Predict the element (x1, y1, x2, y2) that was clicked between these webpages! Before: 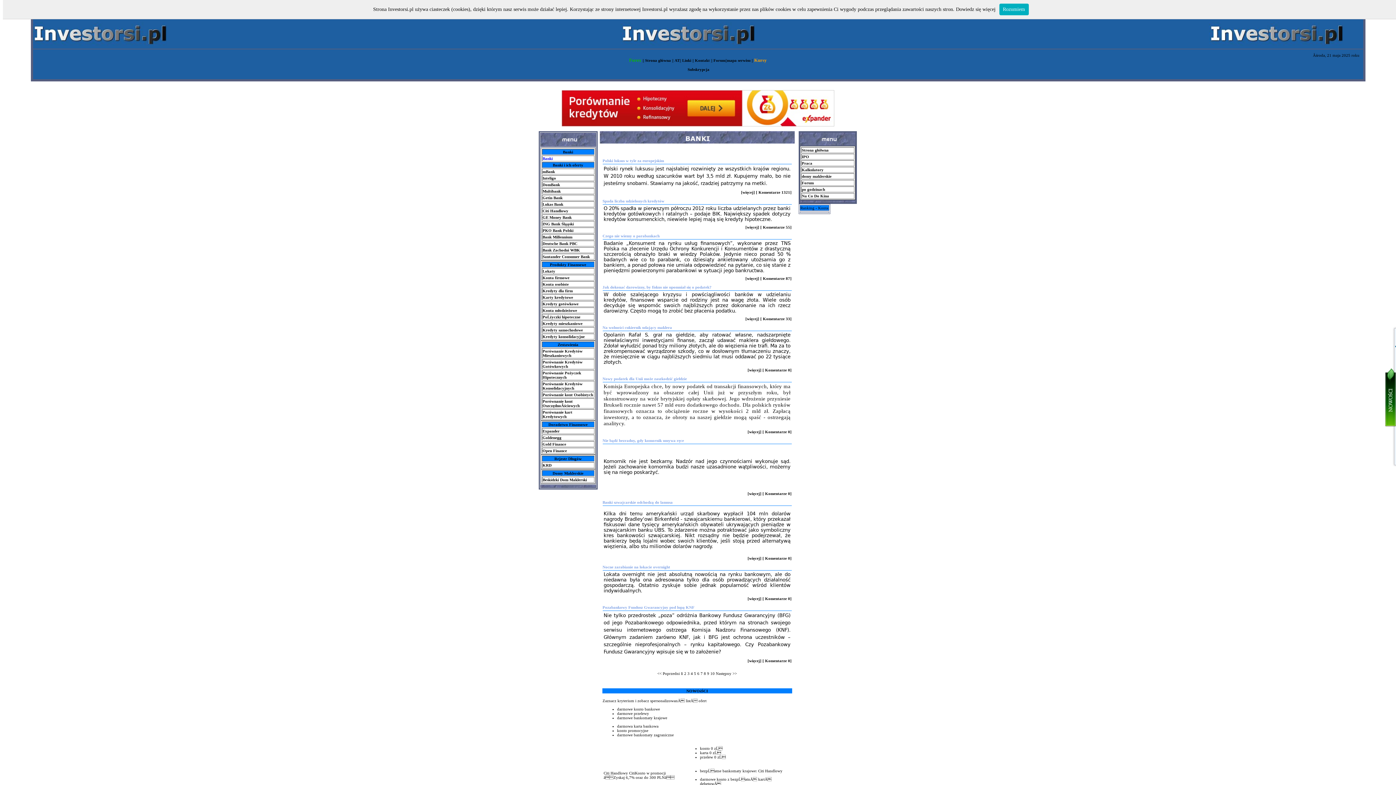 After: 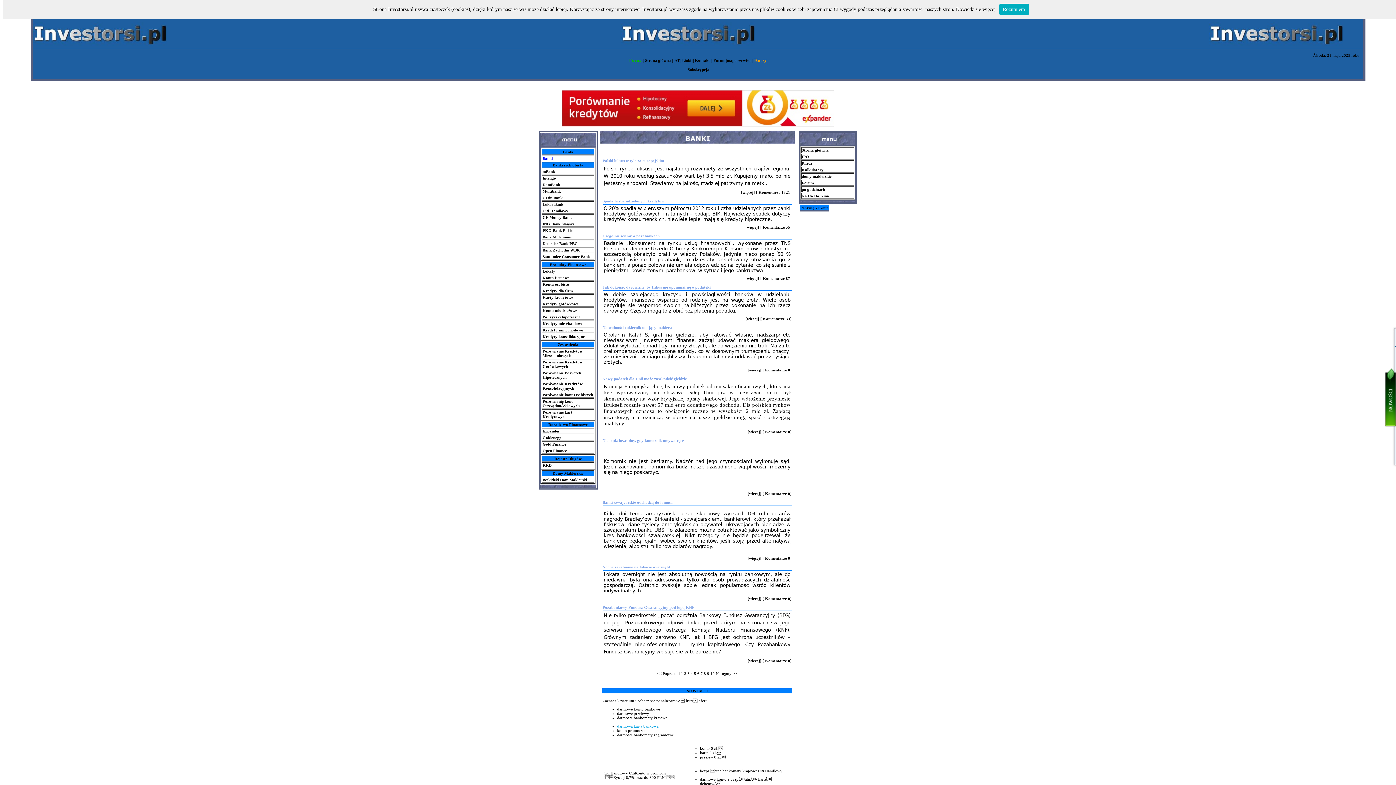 Action: bbox: (617, 724, 658, 728) label: darmowa karta bankowa